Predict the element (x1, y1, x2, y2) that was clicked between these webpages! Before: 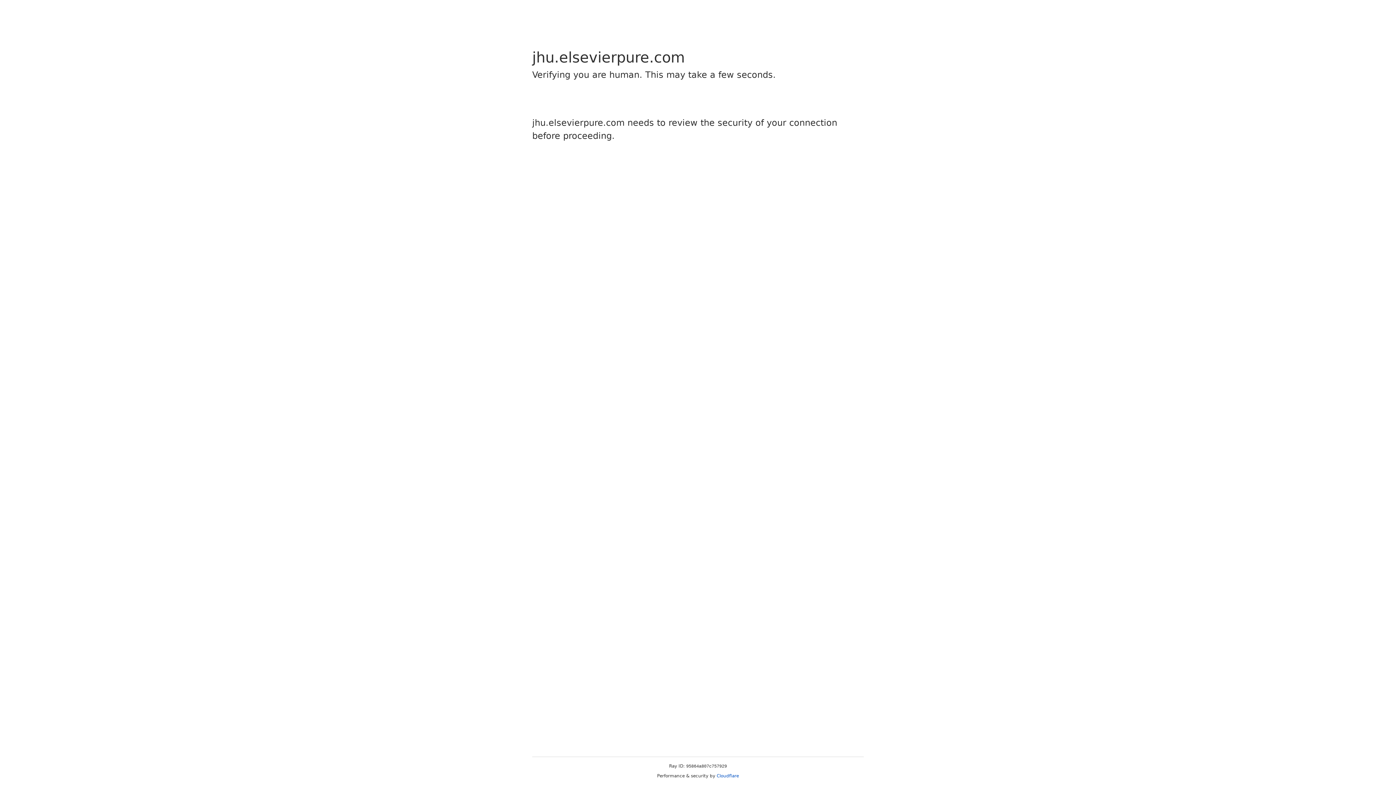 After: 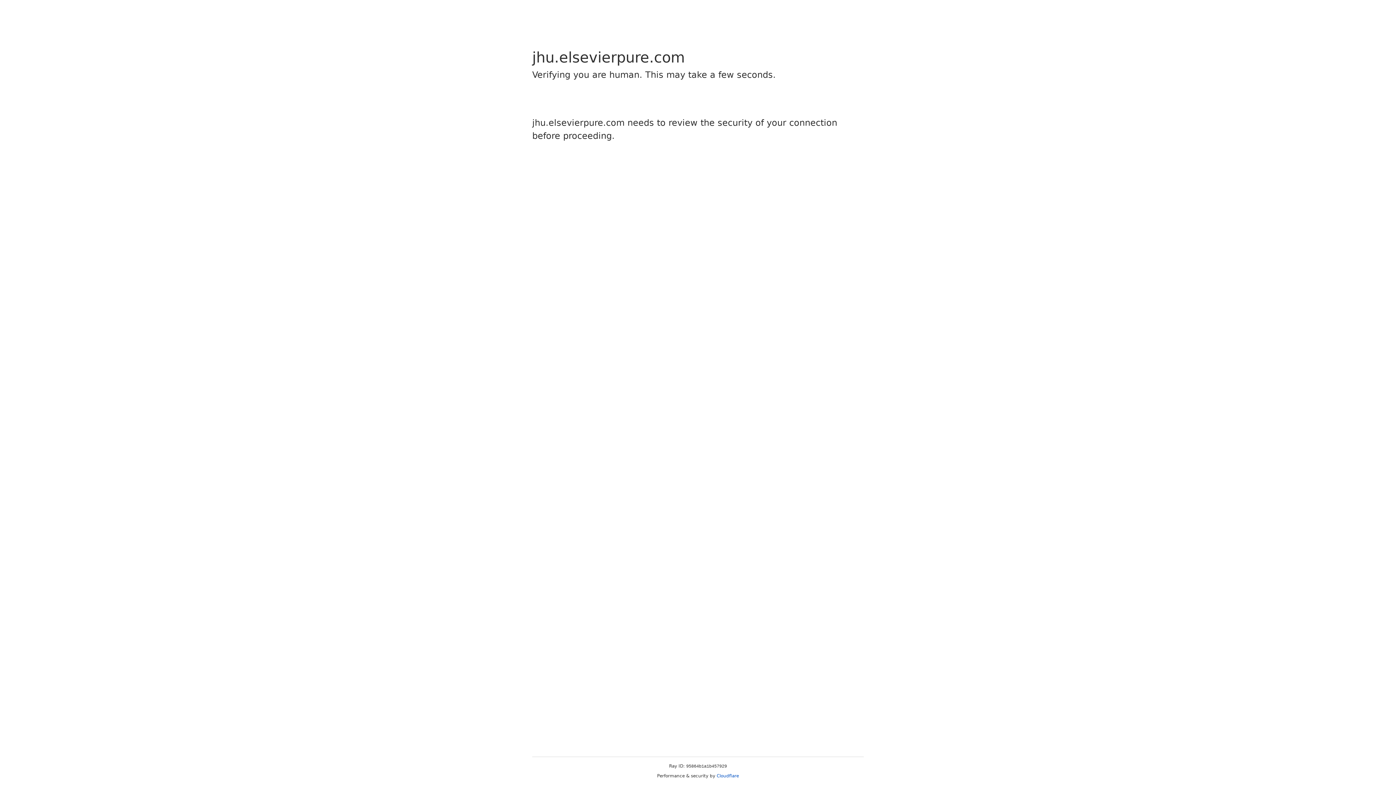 Action: label: Cloudflare bbox: (716, 773, 739, 778)